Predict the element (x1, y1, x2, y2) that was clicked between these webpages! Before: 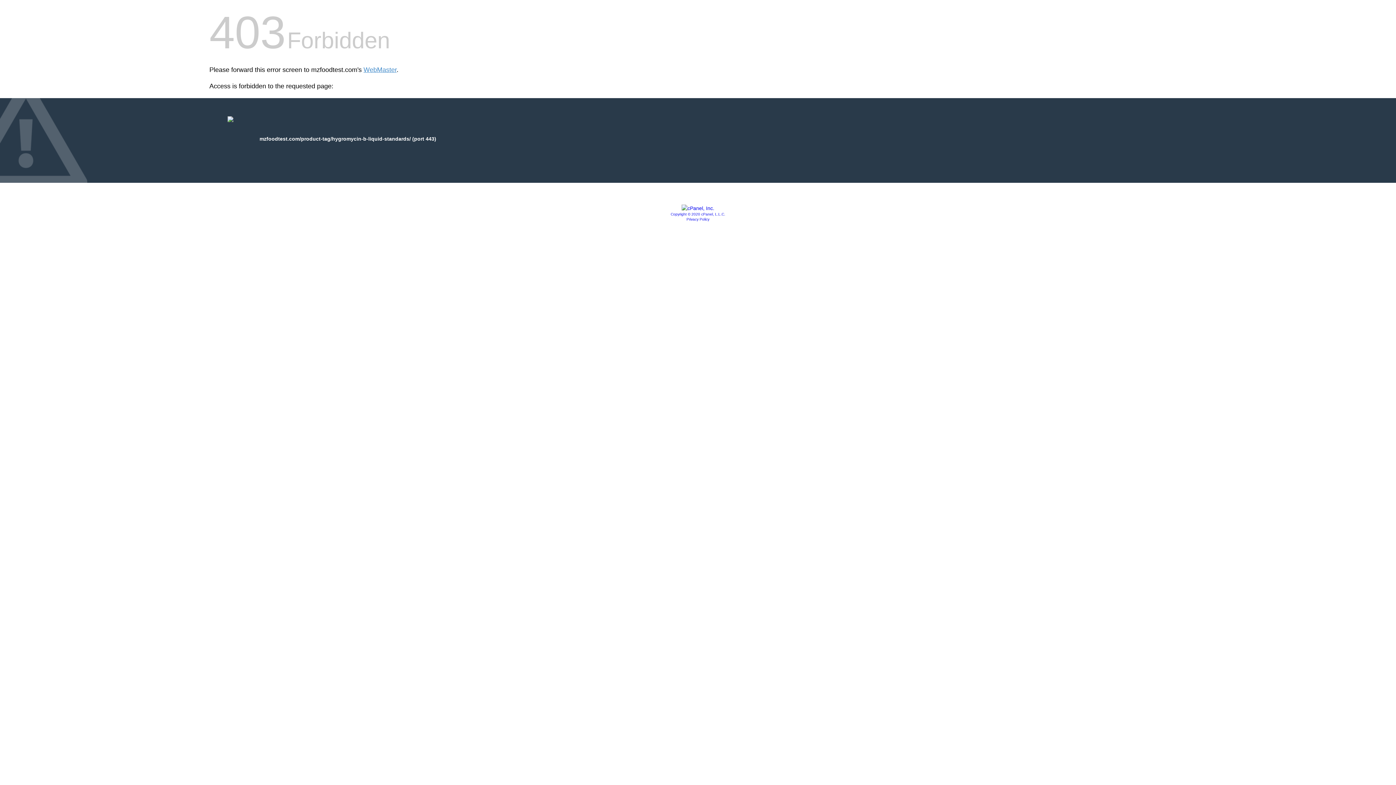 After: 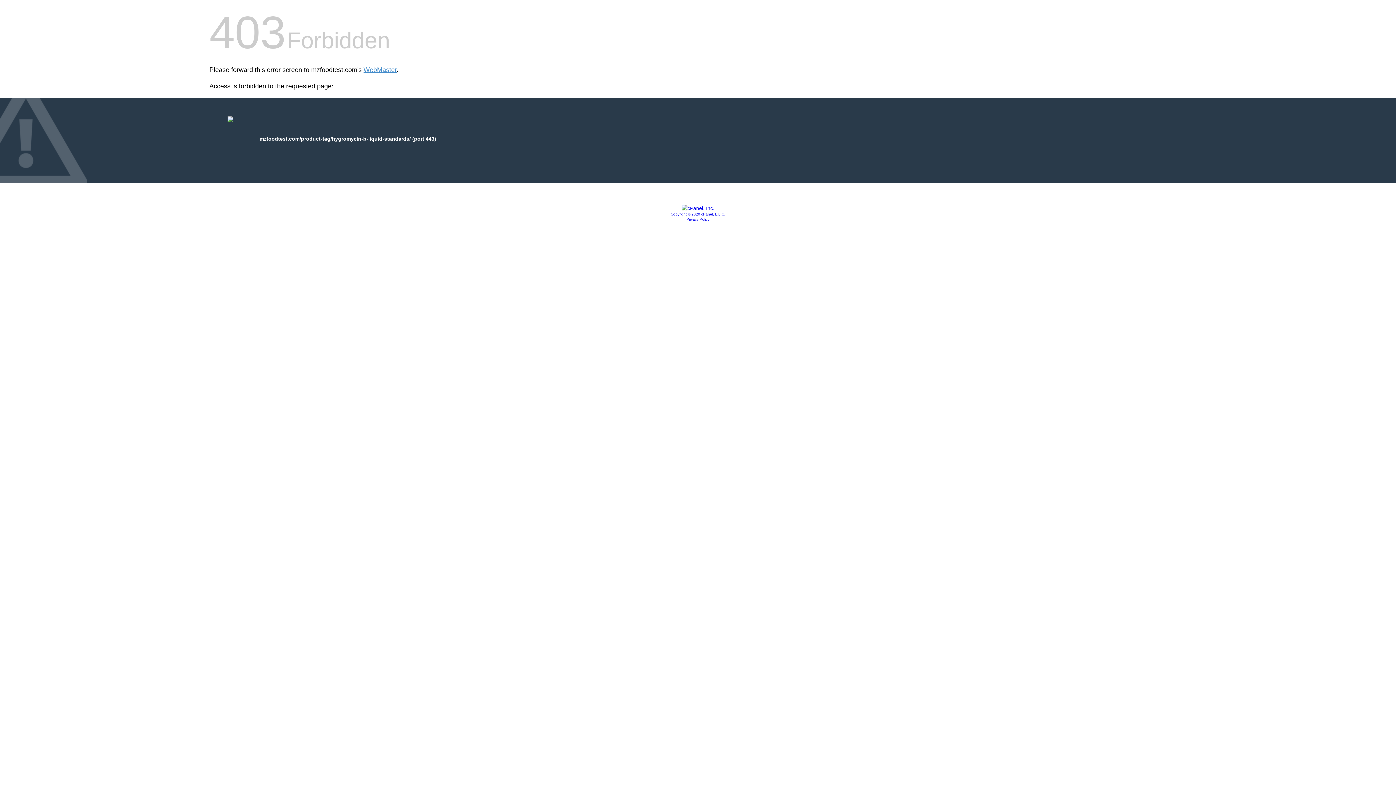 Action: bbox: (670, 212, 725, 216) label: Copyright © 2020 cPanel, L.L.C.